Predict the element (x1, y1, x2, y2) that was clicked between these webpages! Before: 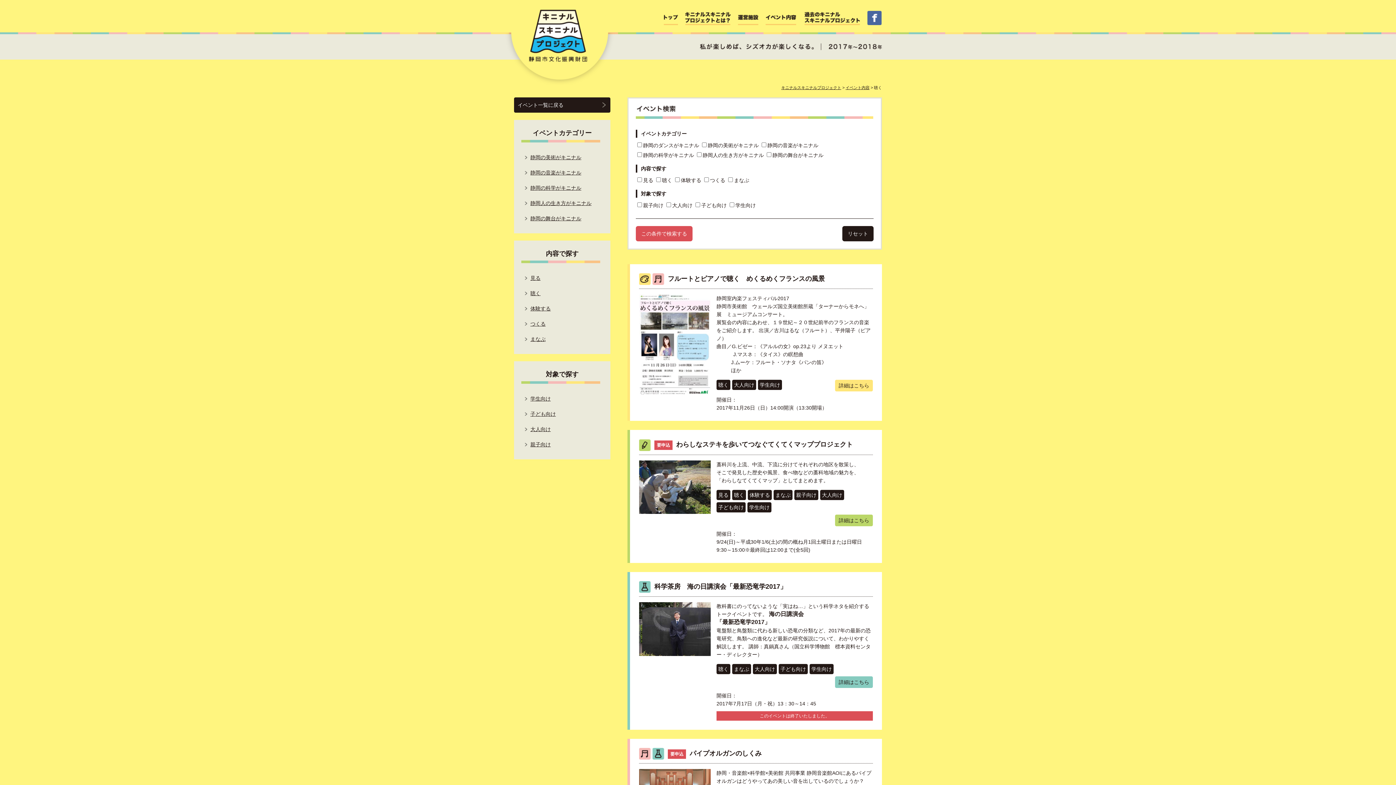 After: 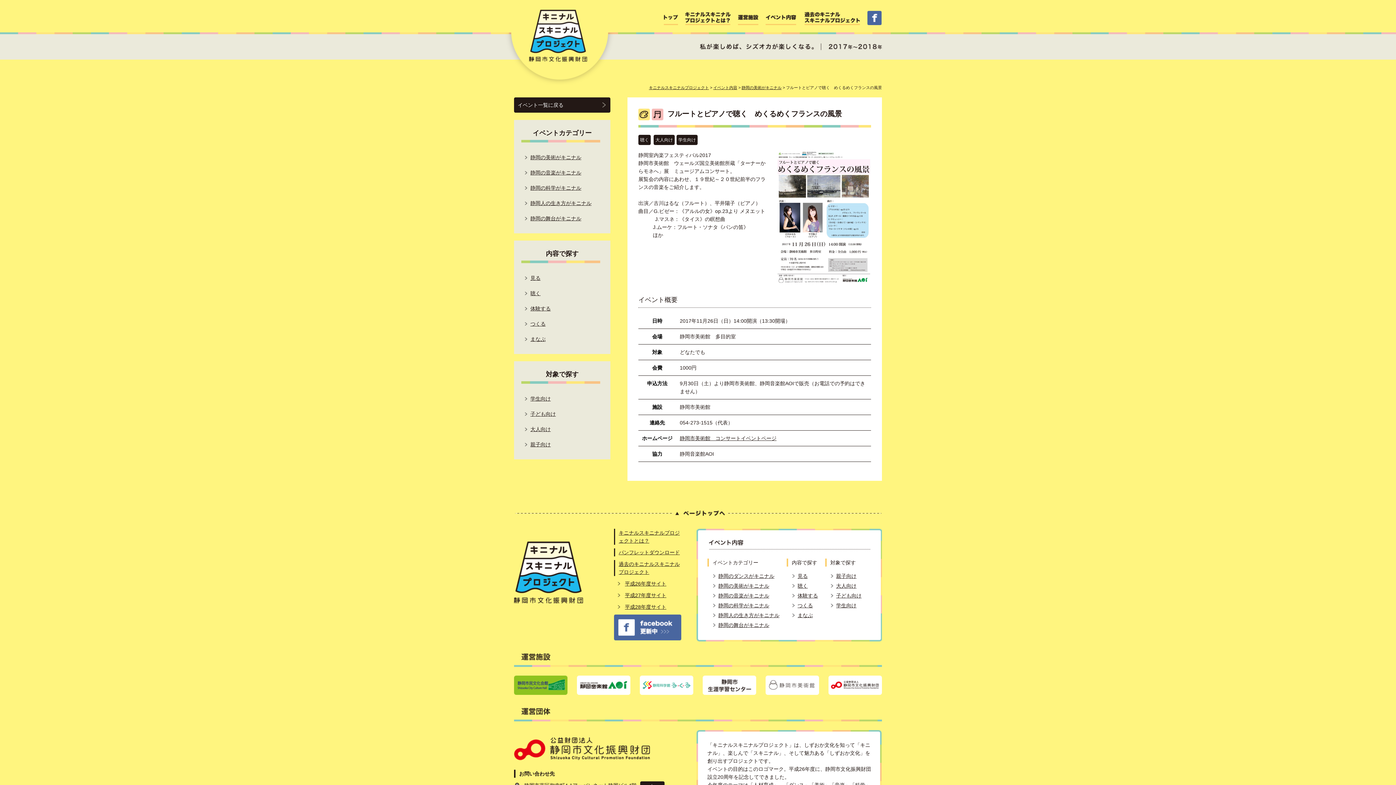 Action: bbox: (668, 274, 825, 282) label: フルートとピアノで聴く　めくるめくフランスの風景